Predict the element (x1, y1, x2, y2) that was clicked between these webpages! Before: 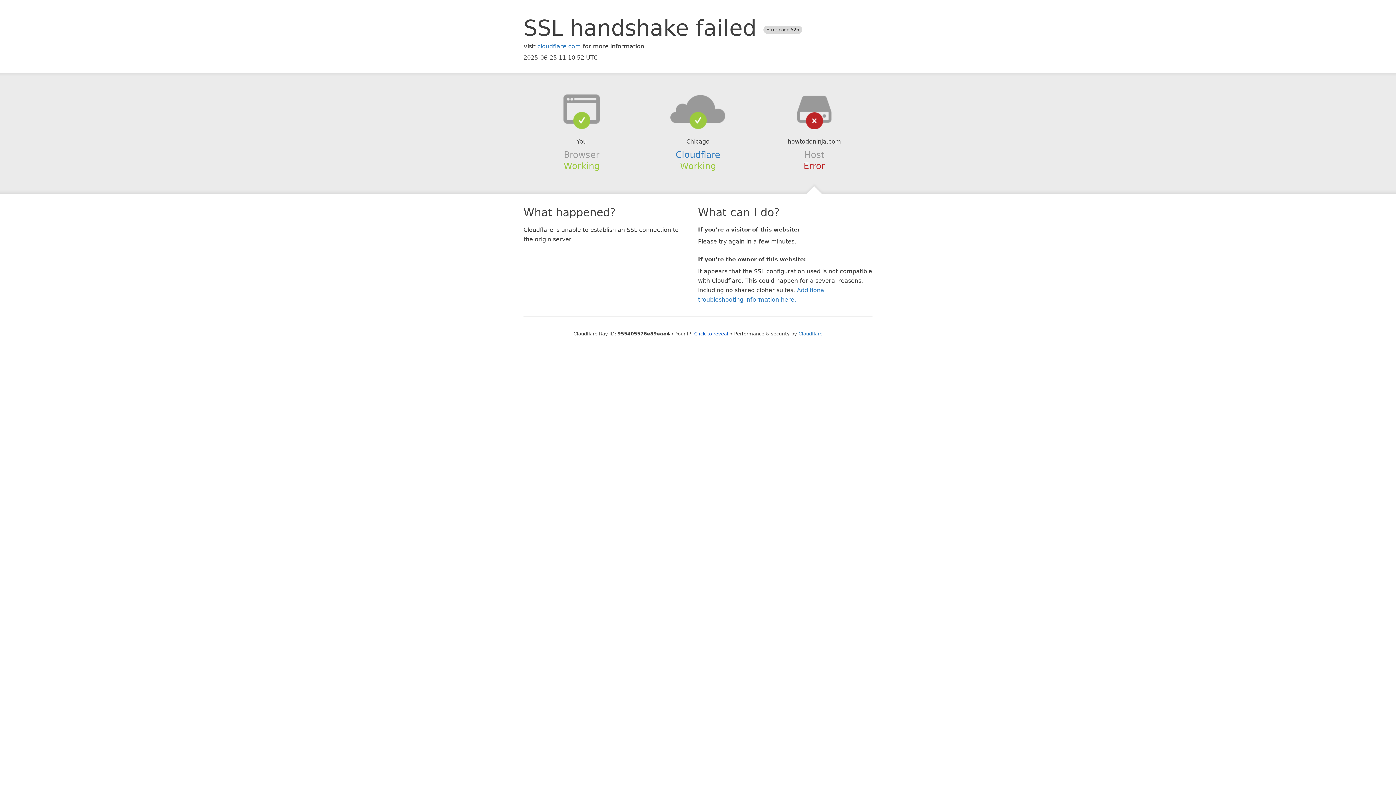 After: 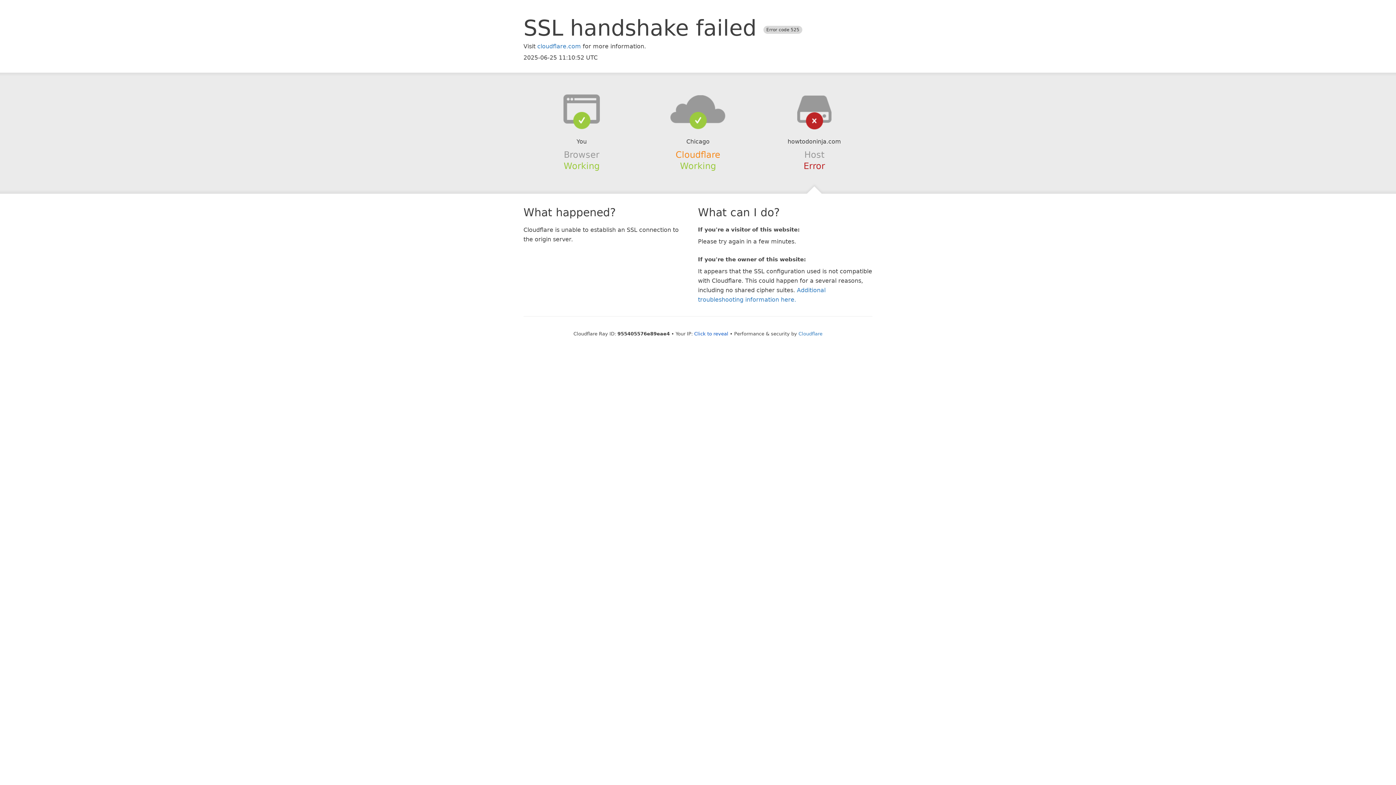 Action: label: Cloudflare bbox: (675, 149, 720, 159)